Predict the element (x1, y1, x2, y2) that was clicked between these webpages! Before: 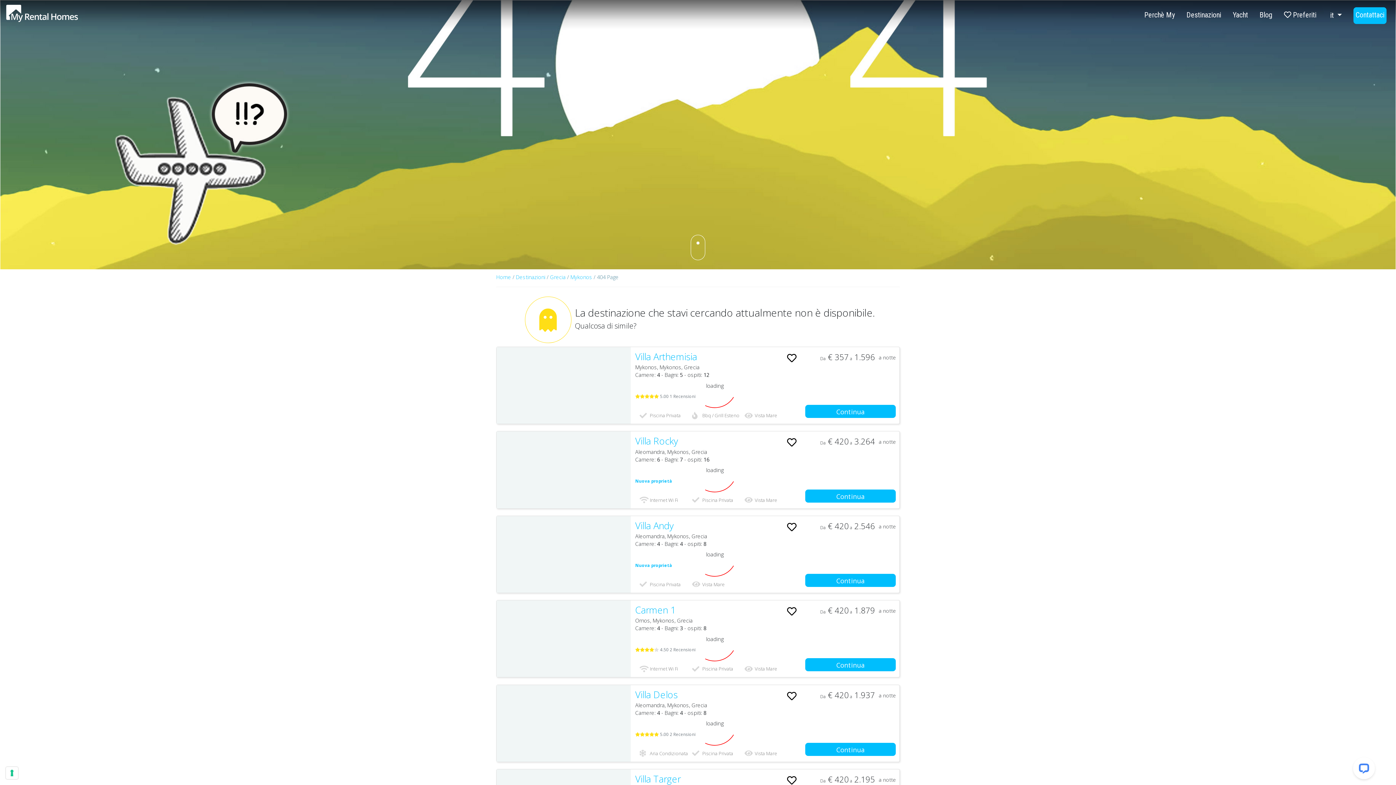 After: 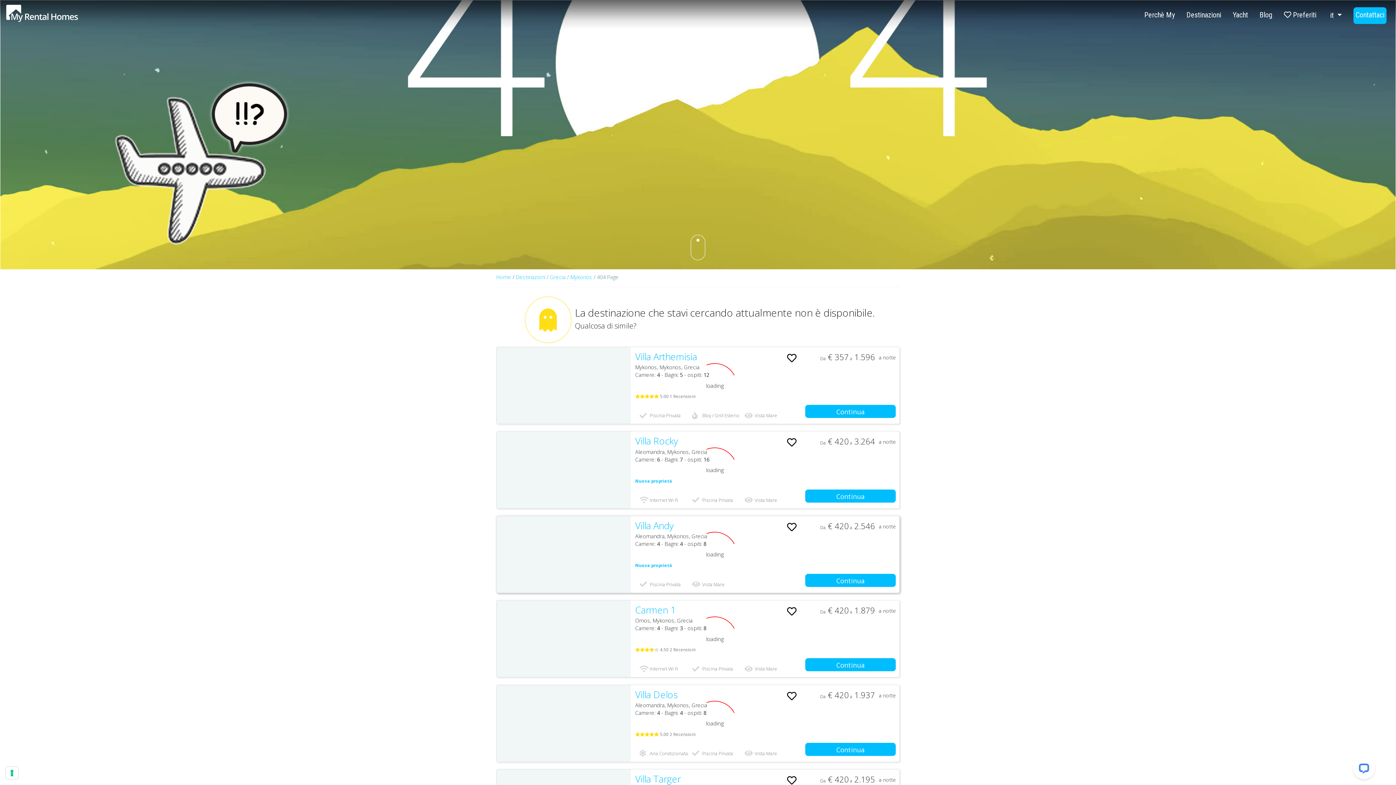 Action: bbox: (496, 516, 631, 593)